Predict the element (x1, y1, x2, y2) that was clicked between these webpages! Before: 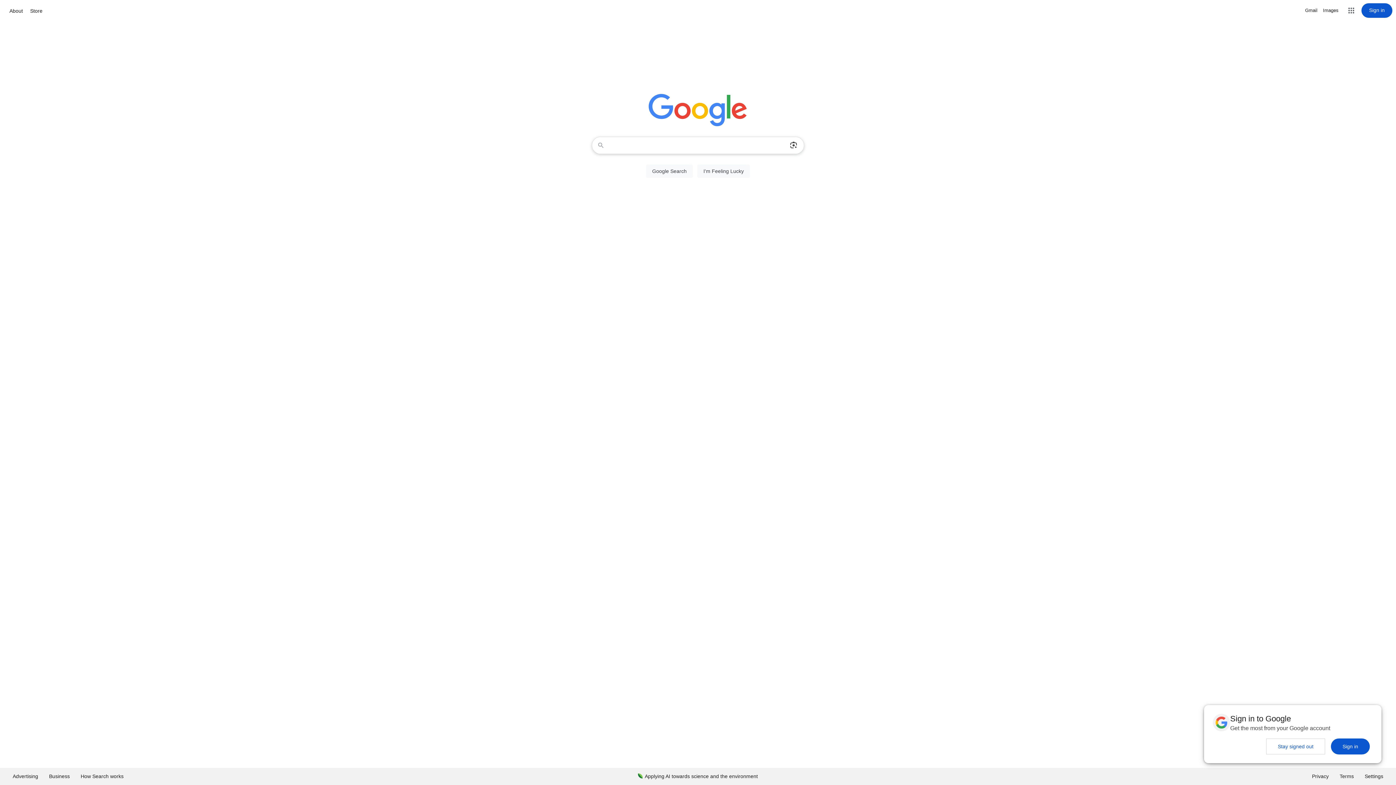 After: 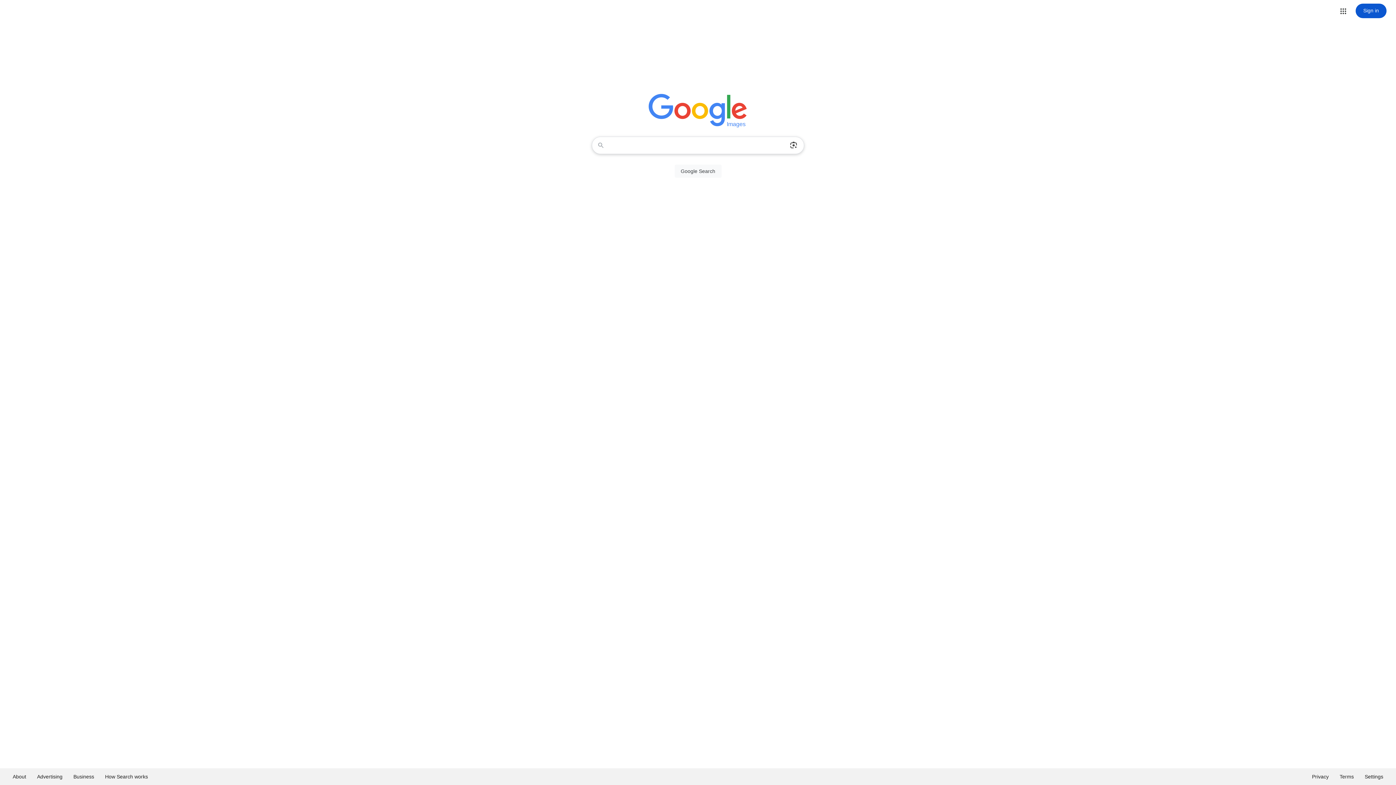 Action: label: Search for Images  bbox: (1323, 6, 1338, 14)